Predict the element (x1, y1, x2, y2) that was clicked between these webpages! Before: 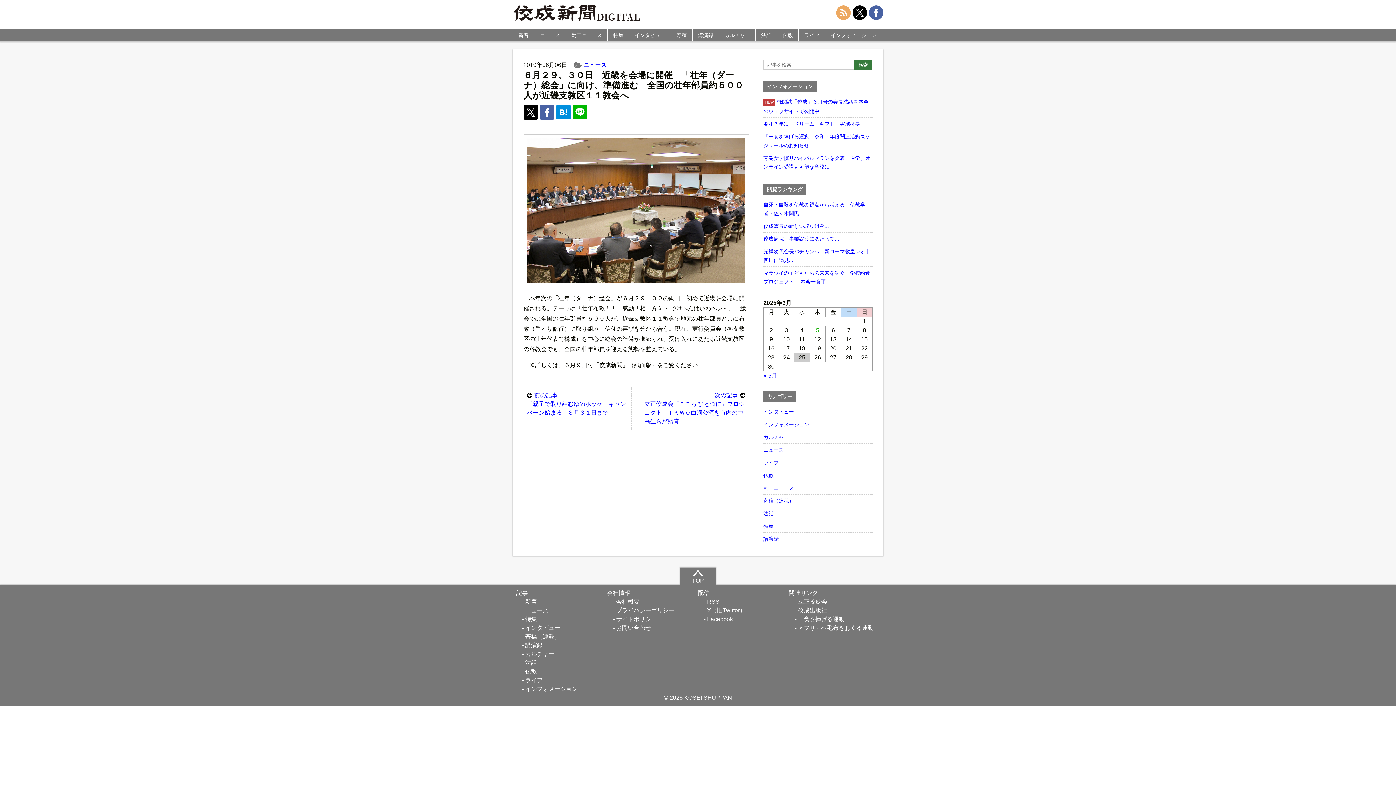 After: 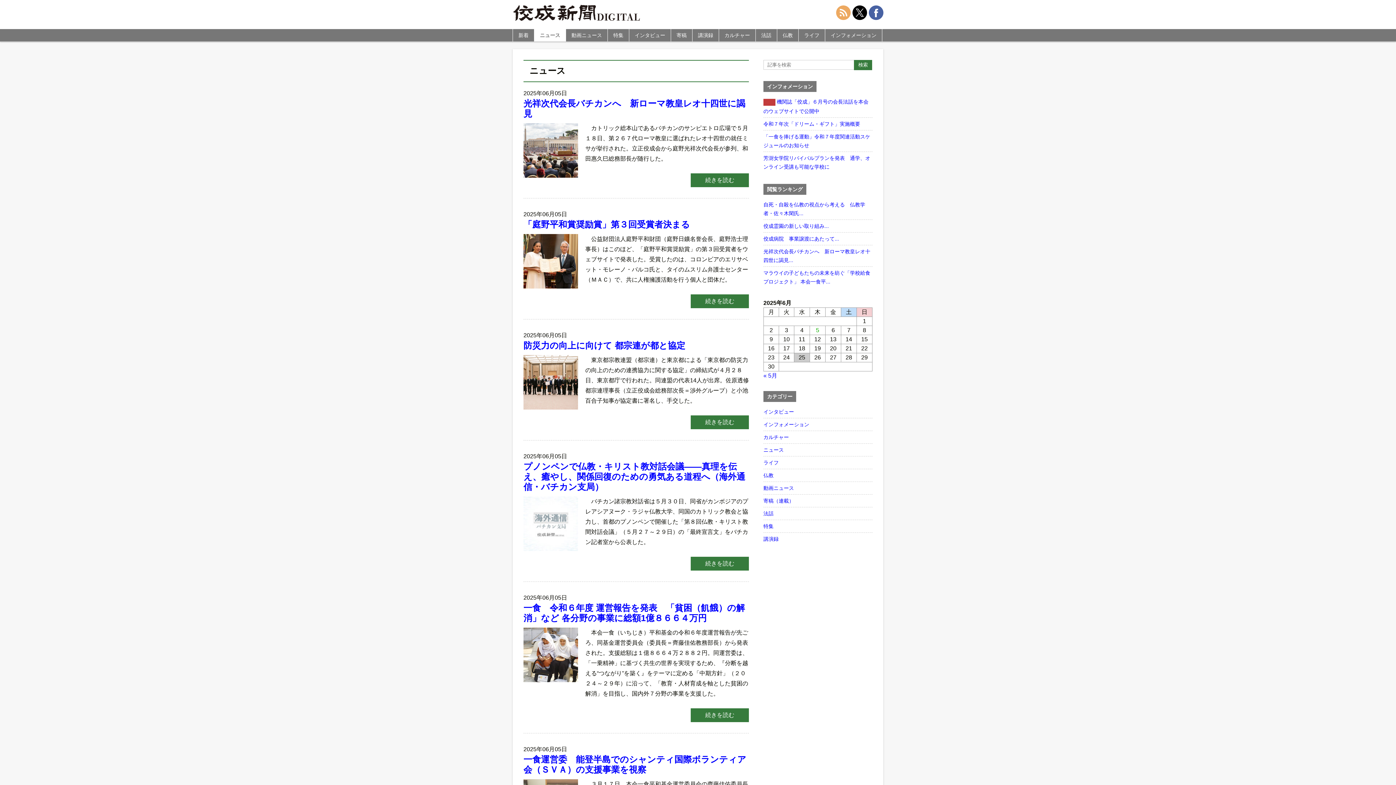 Action: label: ニュース bbox: (583, 61, 606, 67)